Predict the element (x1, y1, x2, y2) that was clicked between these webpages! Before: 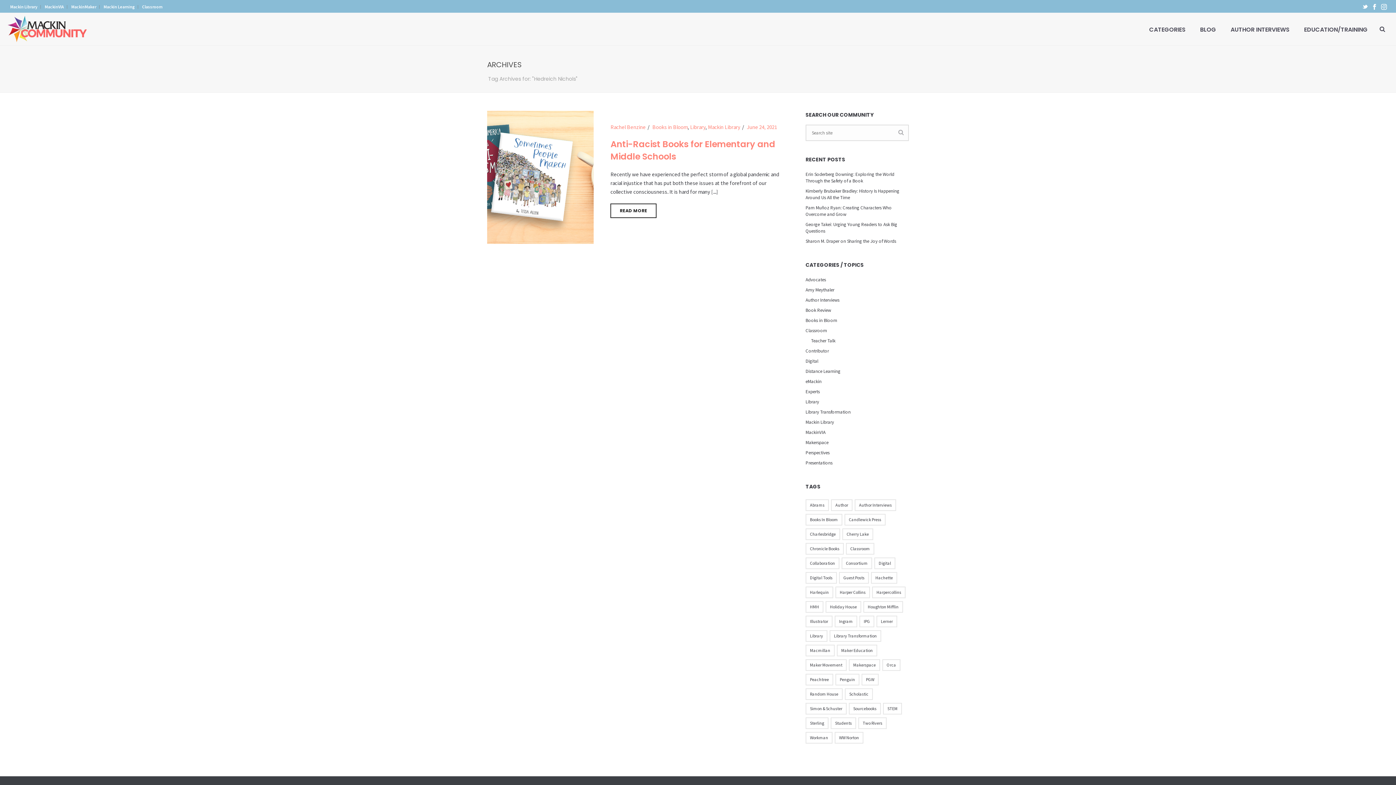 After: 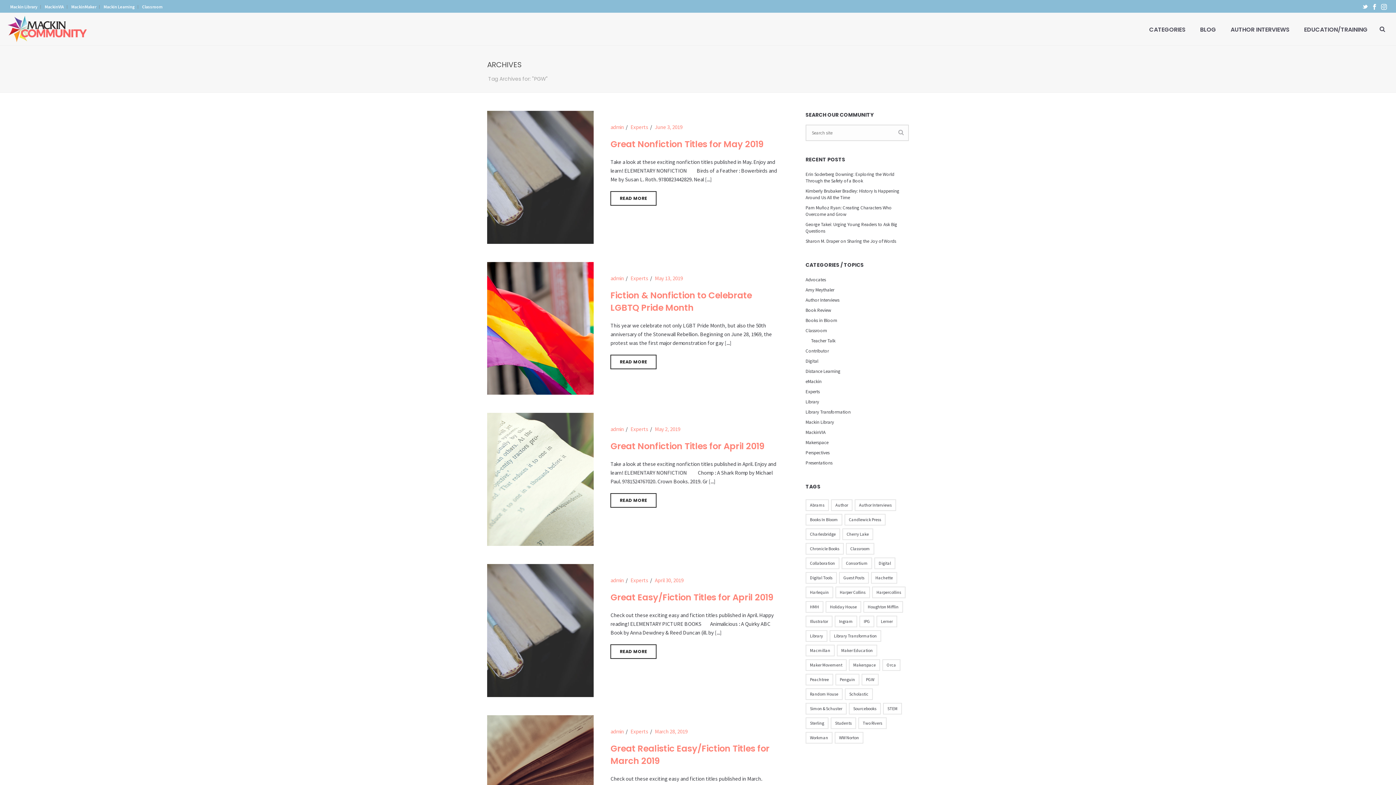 Action: label: PGW (31 items) bbox: (861, 674, 878, 685)